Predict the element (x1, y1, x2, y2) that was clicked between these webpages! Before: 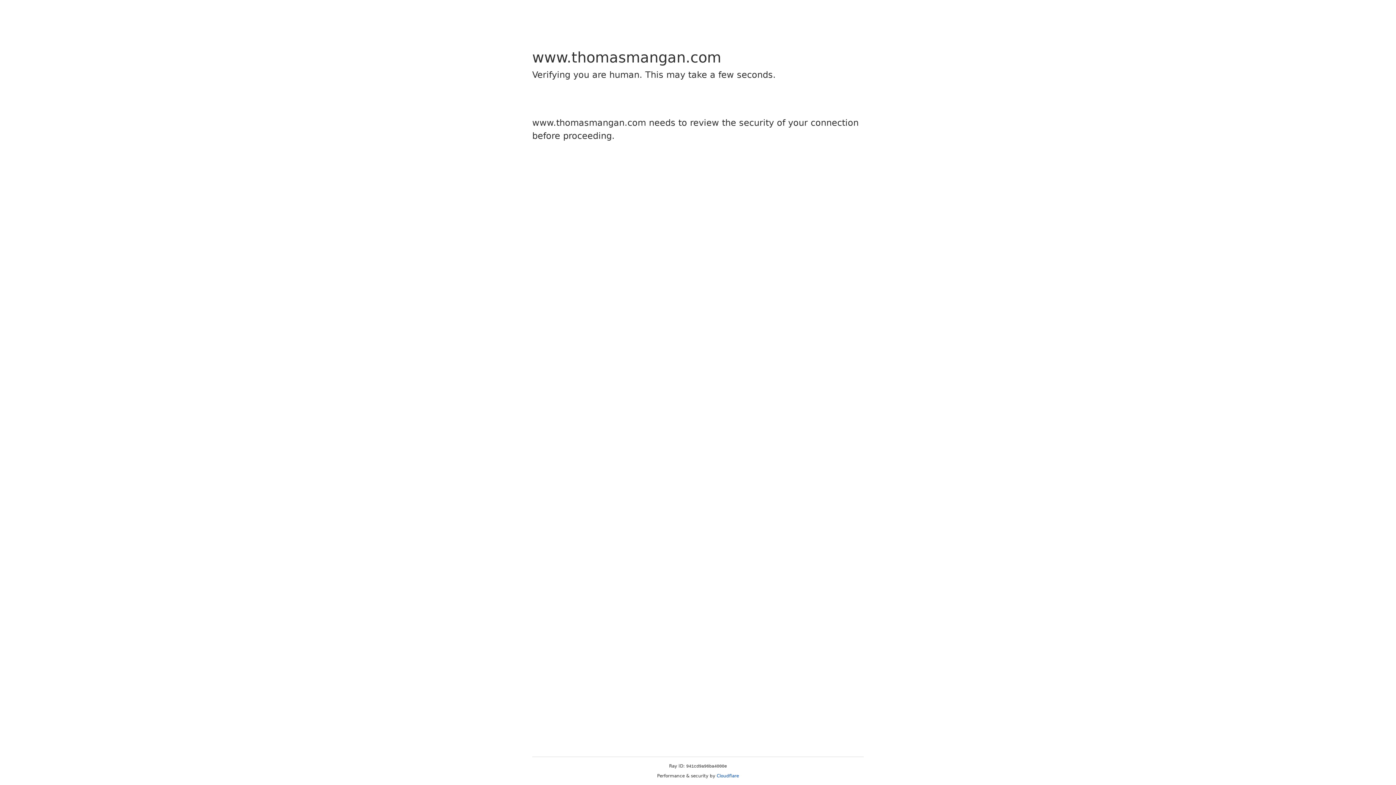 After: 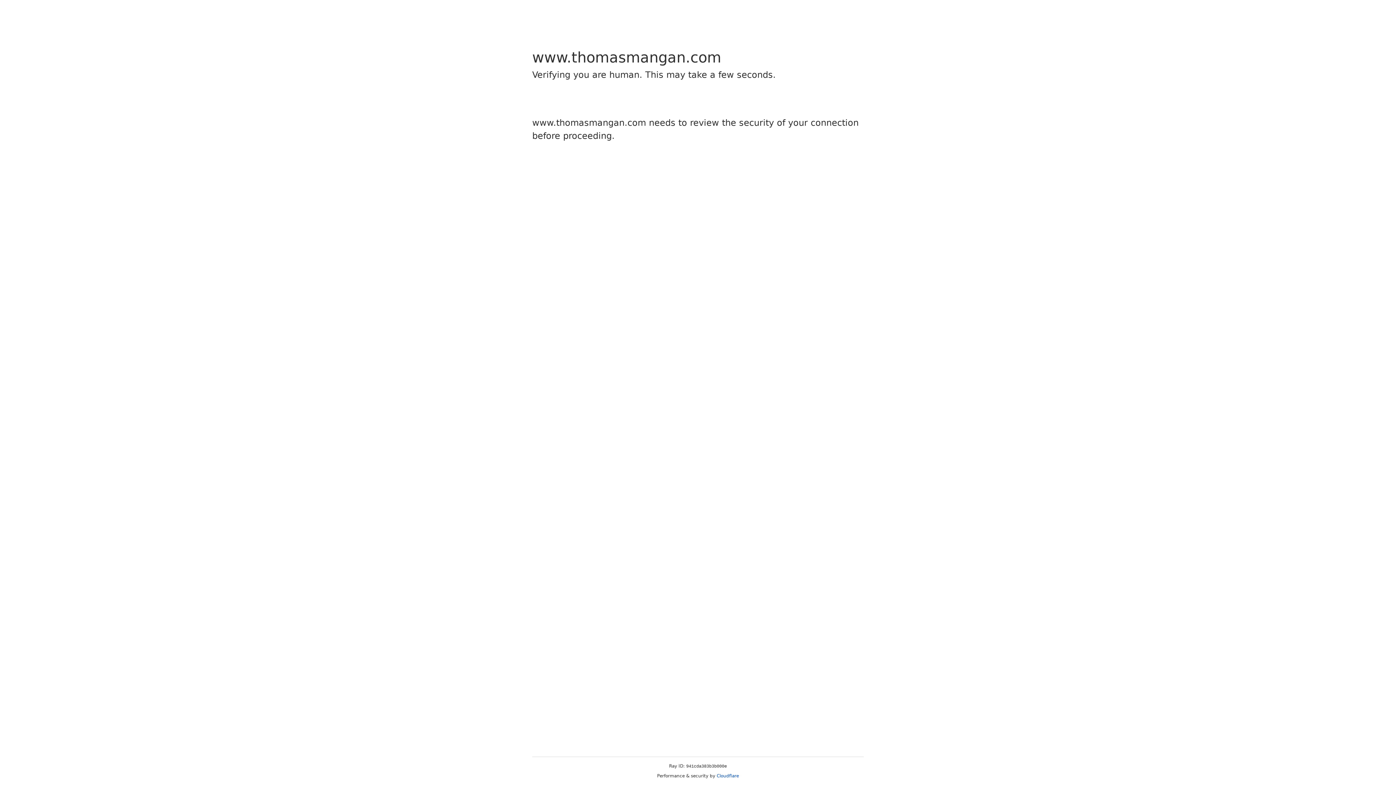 Action: bbox: (716, 773, 739, 778) label: Cloudflare